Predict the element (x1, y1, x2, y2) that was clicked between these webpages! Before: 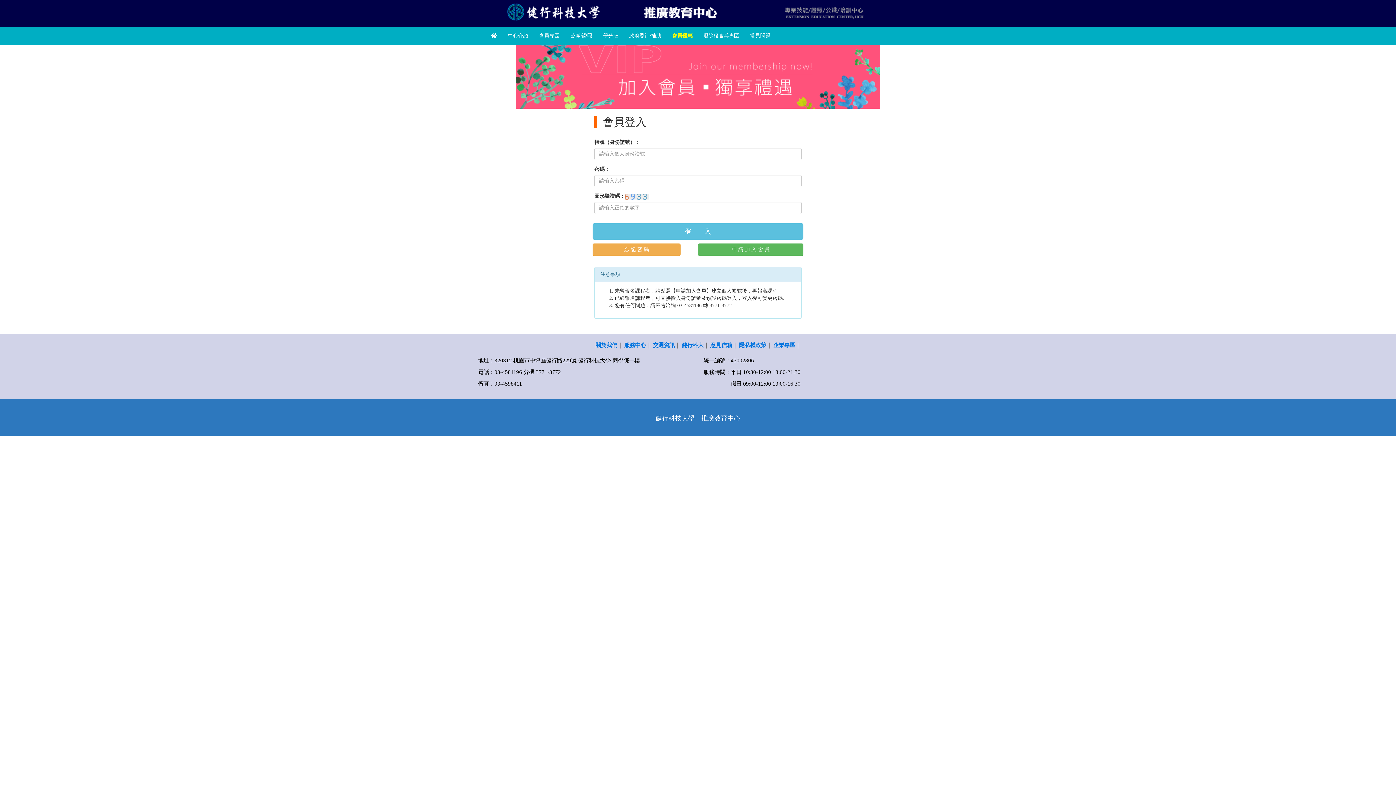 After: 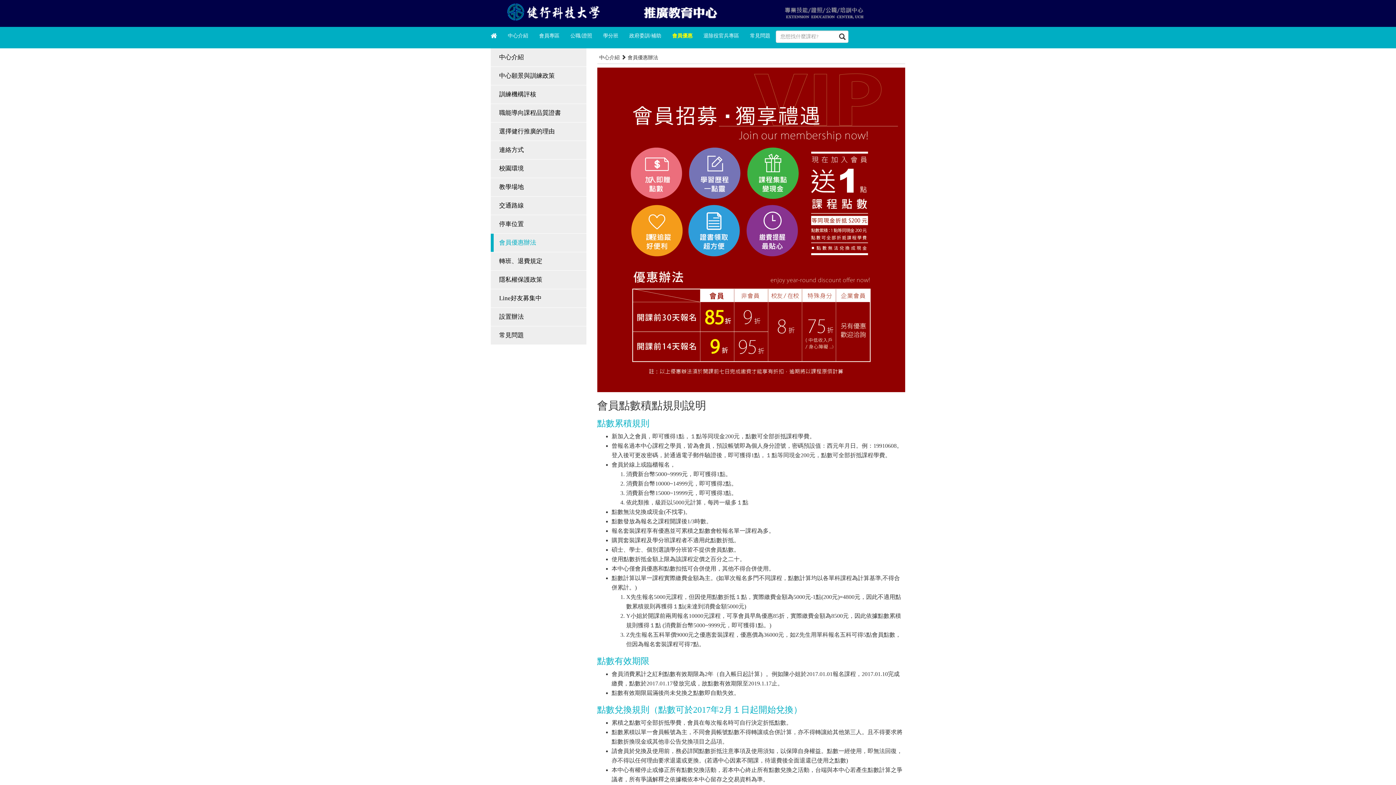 Action: bbox: (666, 26, 698, 45) label: 會員優惠